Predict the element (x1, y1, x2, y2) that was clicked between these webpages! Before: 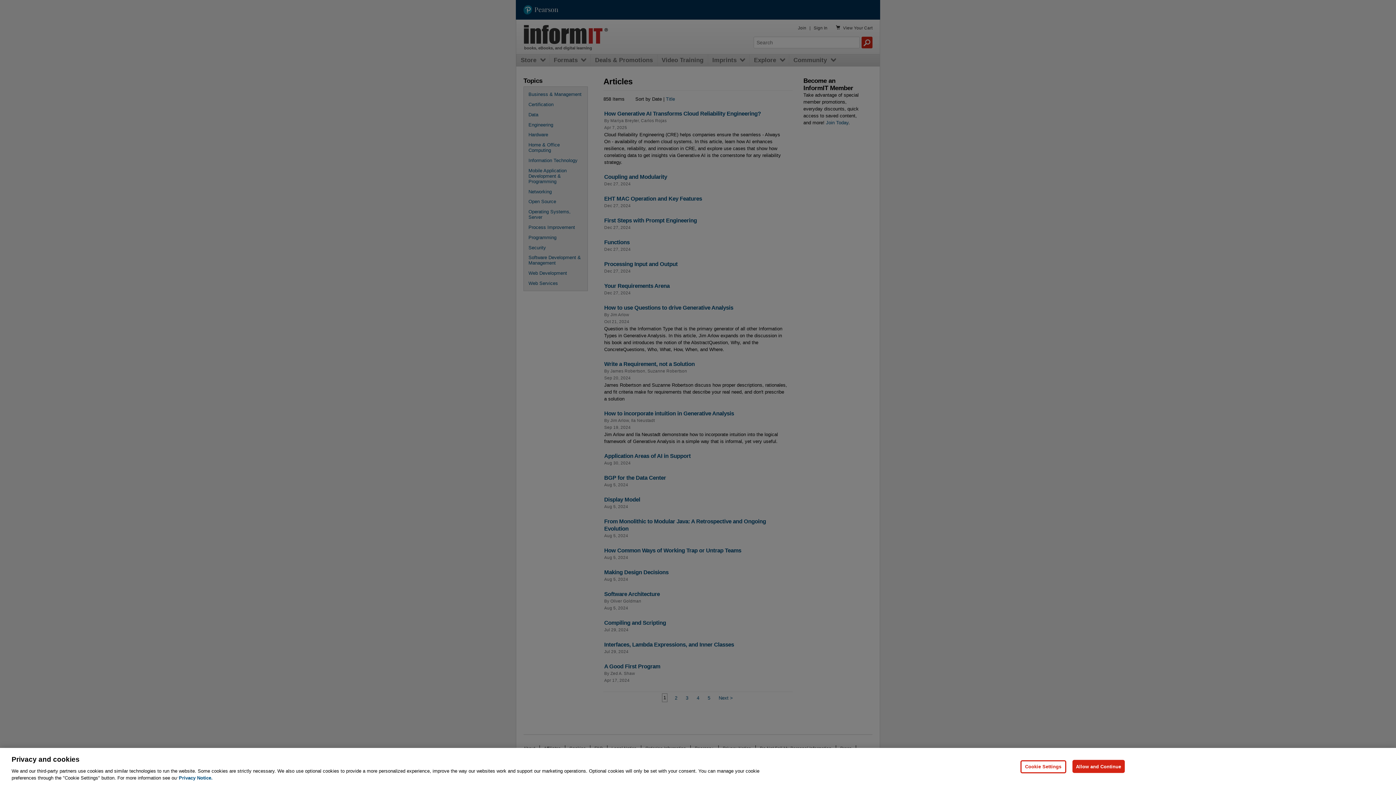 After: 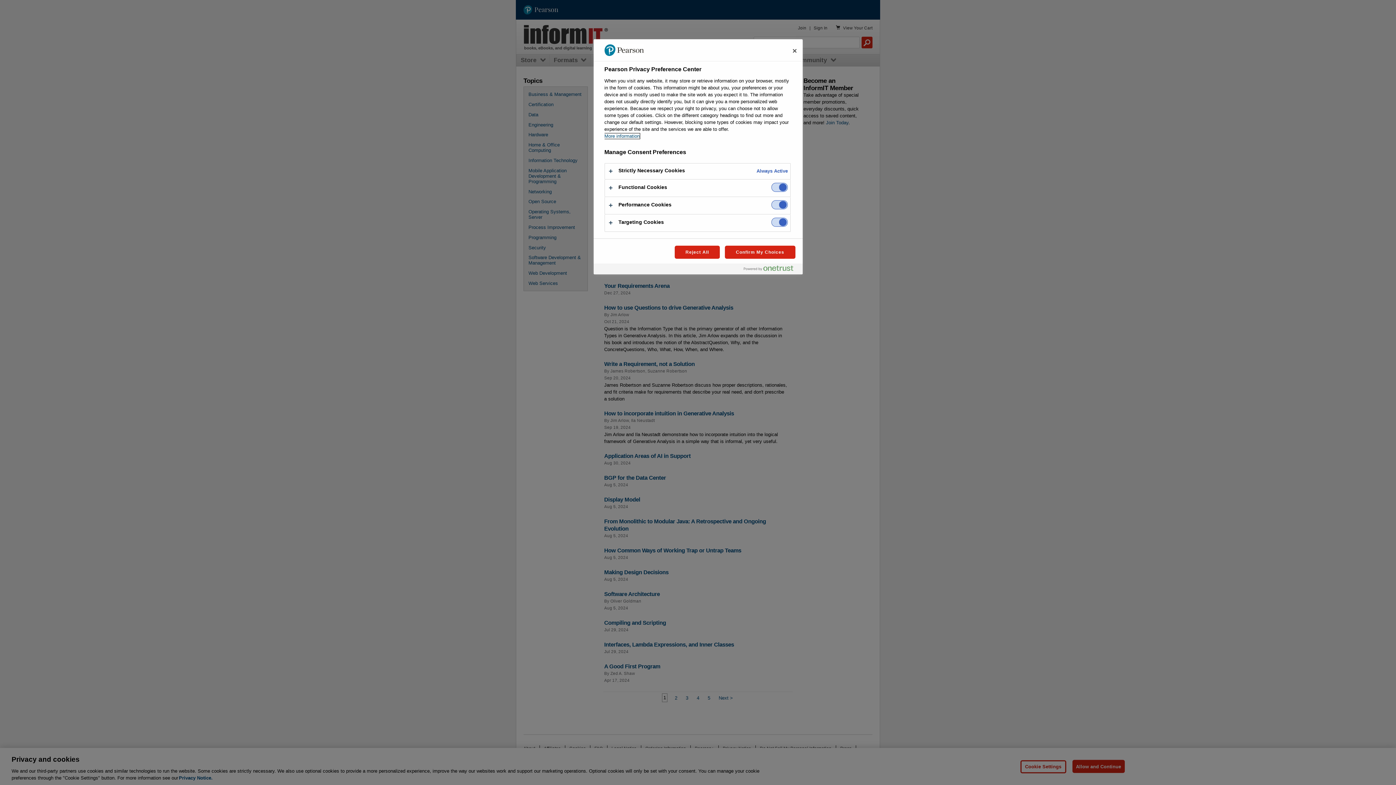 Action: label: Cookie Settings bbox: (1020, 760, 1066, 773)